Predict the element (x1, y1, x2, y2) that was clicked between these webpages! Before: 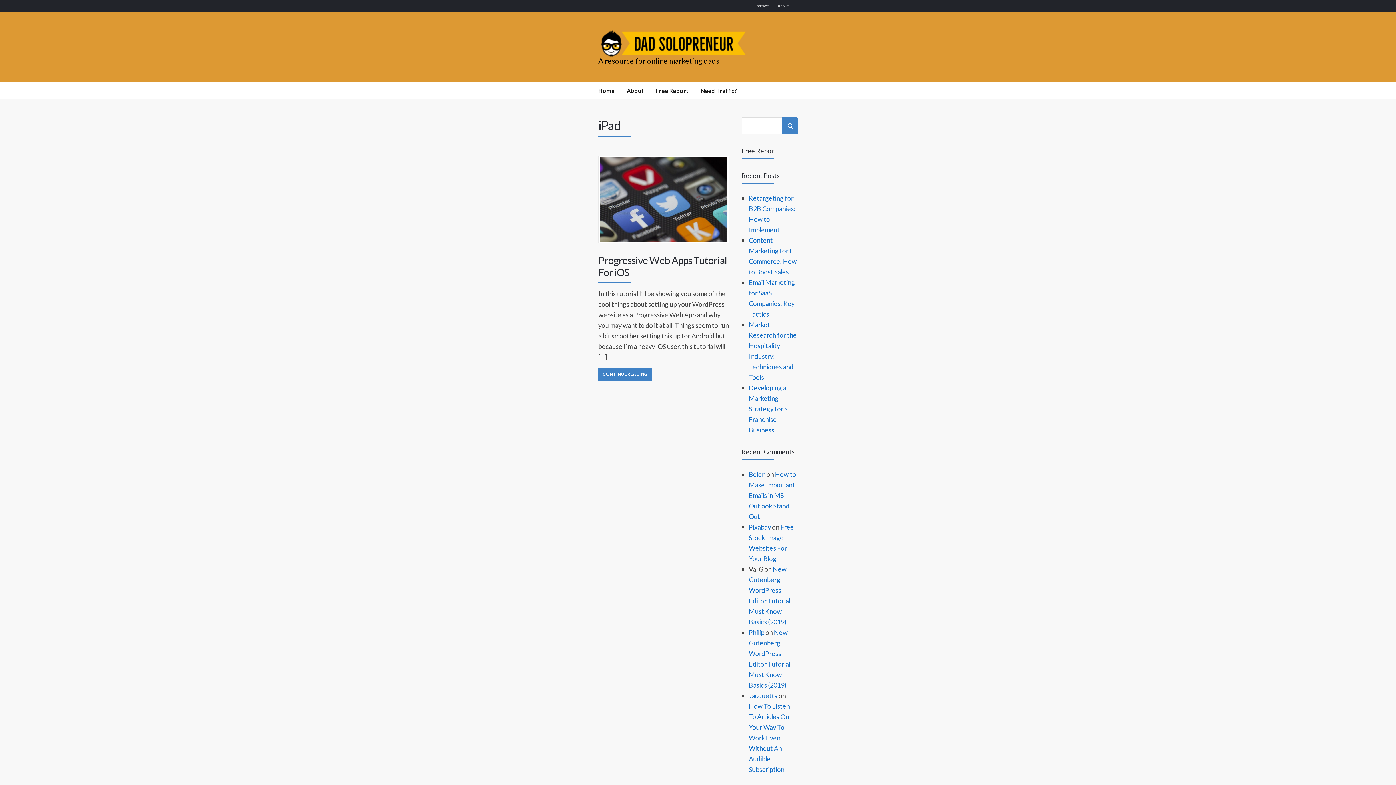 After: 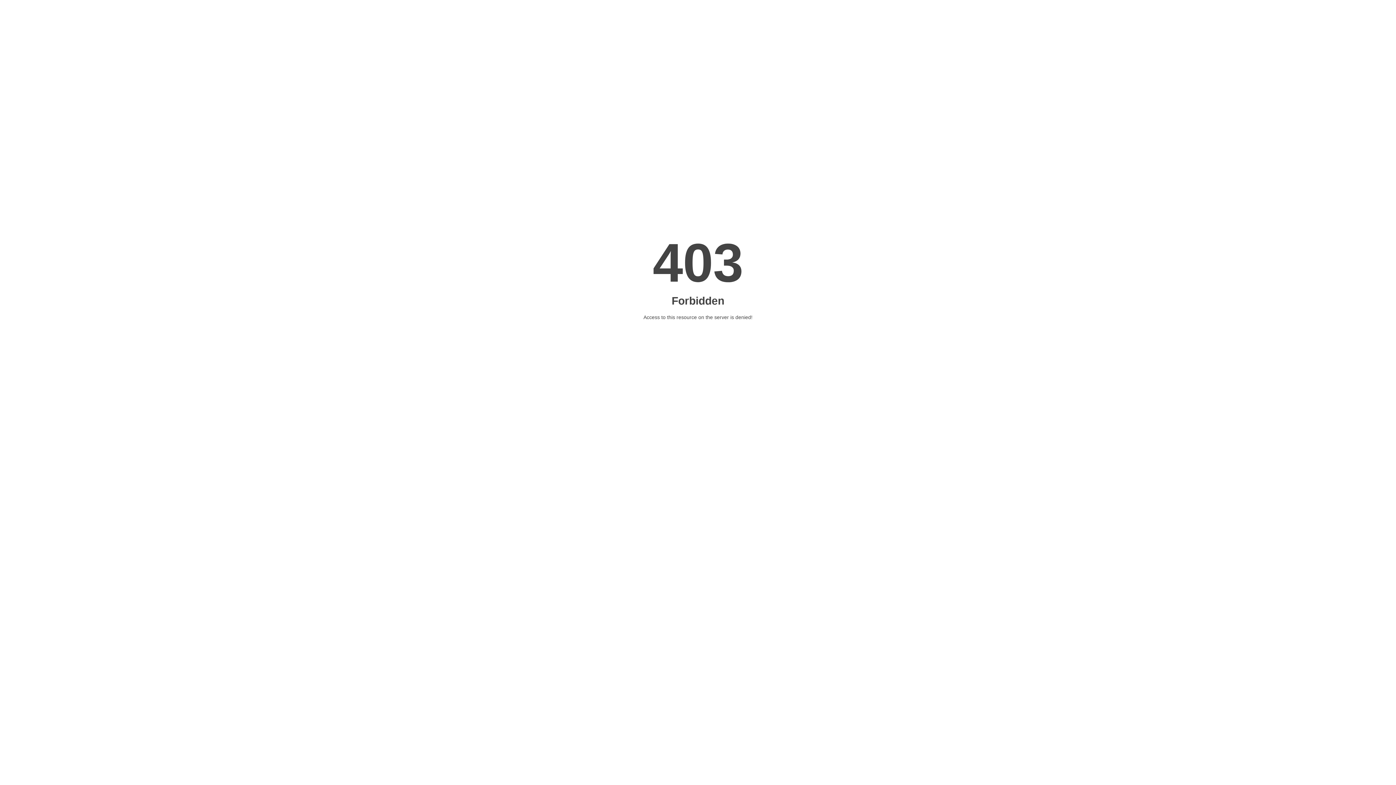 Action: label: Philip bbox: (749, 628, 764, 636)